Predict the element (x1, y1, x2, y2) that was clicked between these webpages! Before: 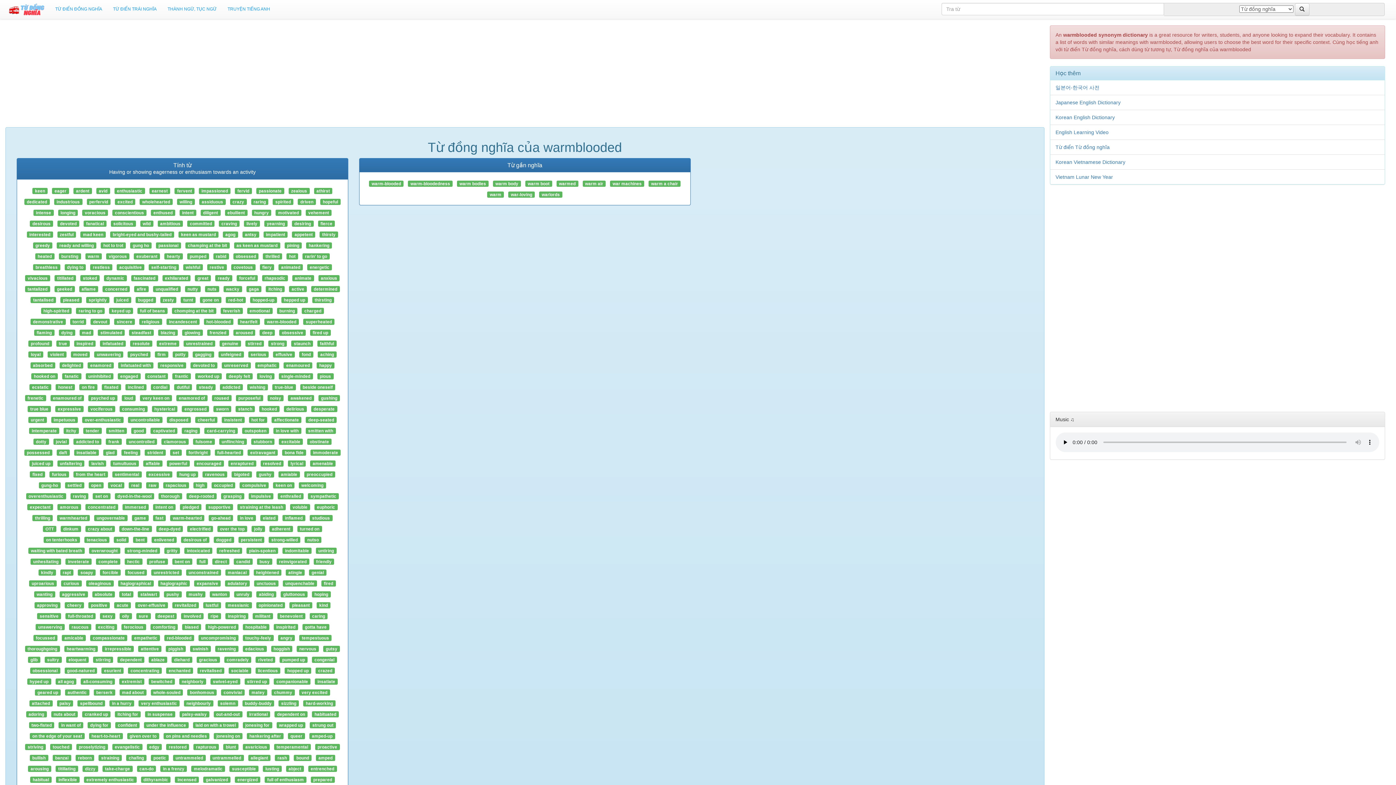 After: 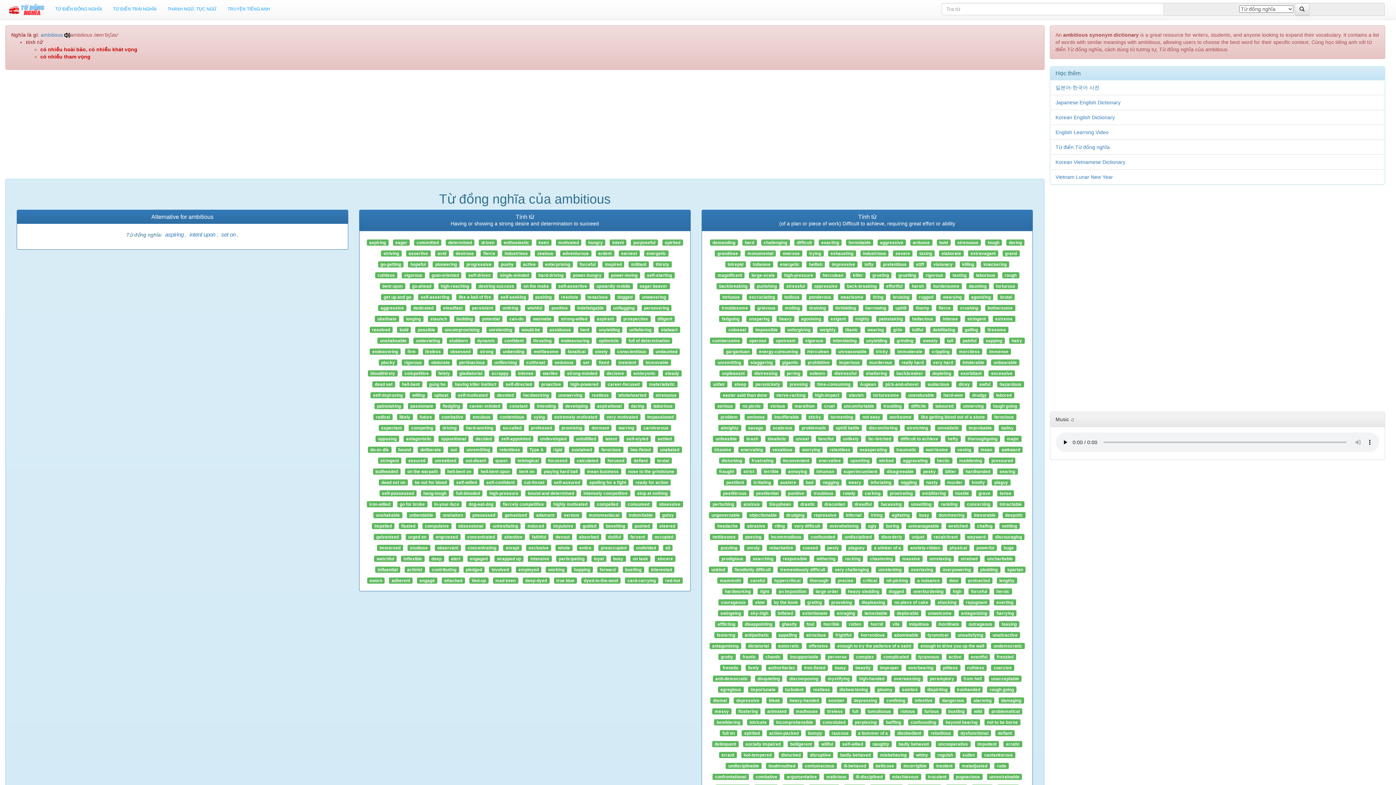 Action: label: ambitious bbox: (157, 220, 183, 226)